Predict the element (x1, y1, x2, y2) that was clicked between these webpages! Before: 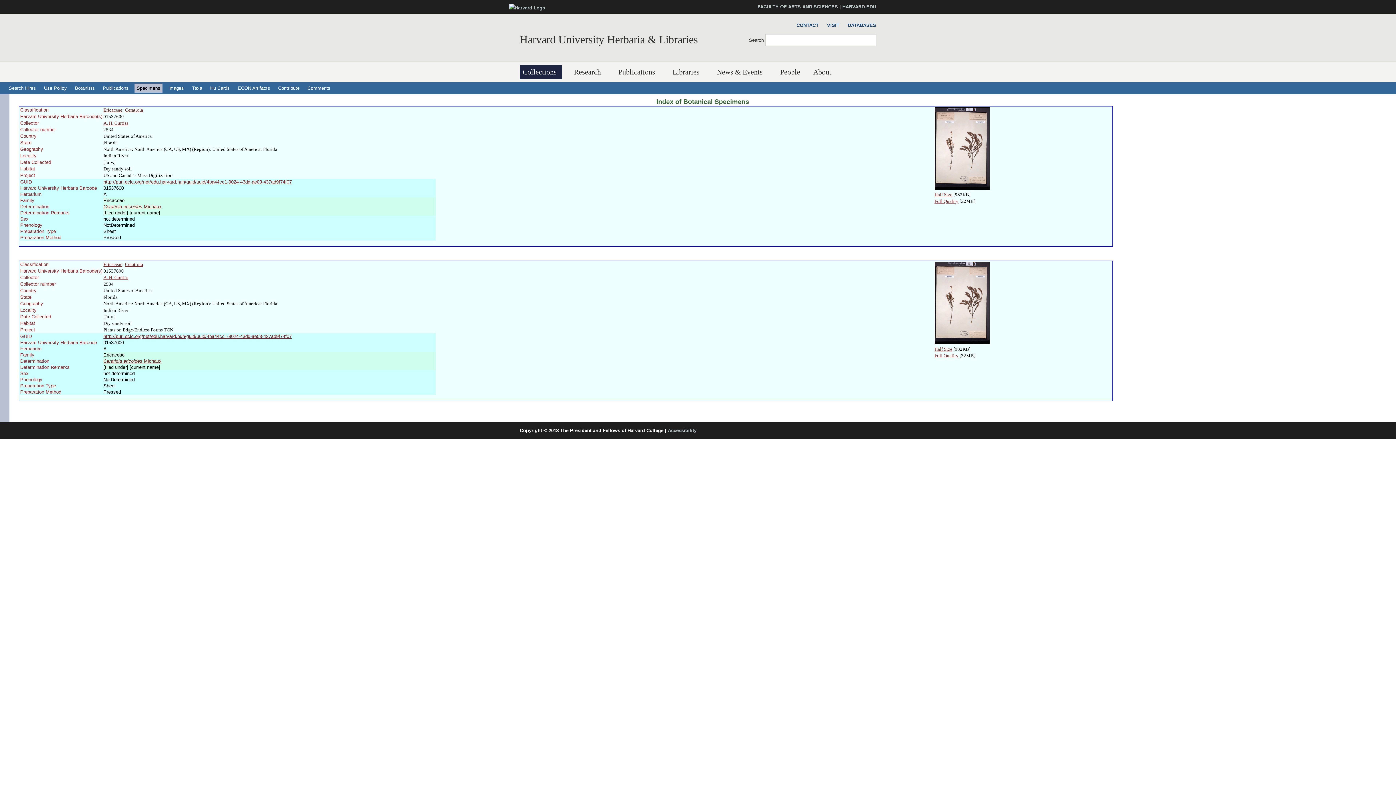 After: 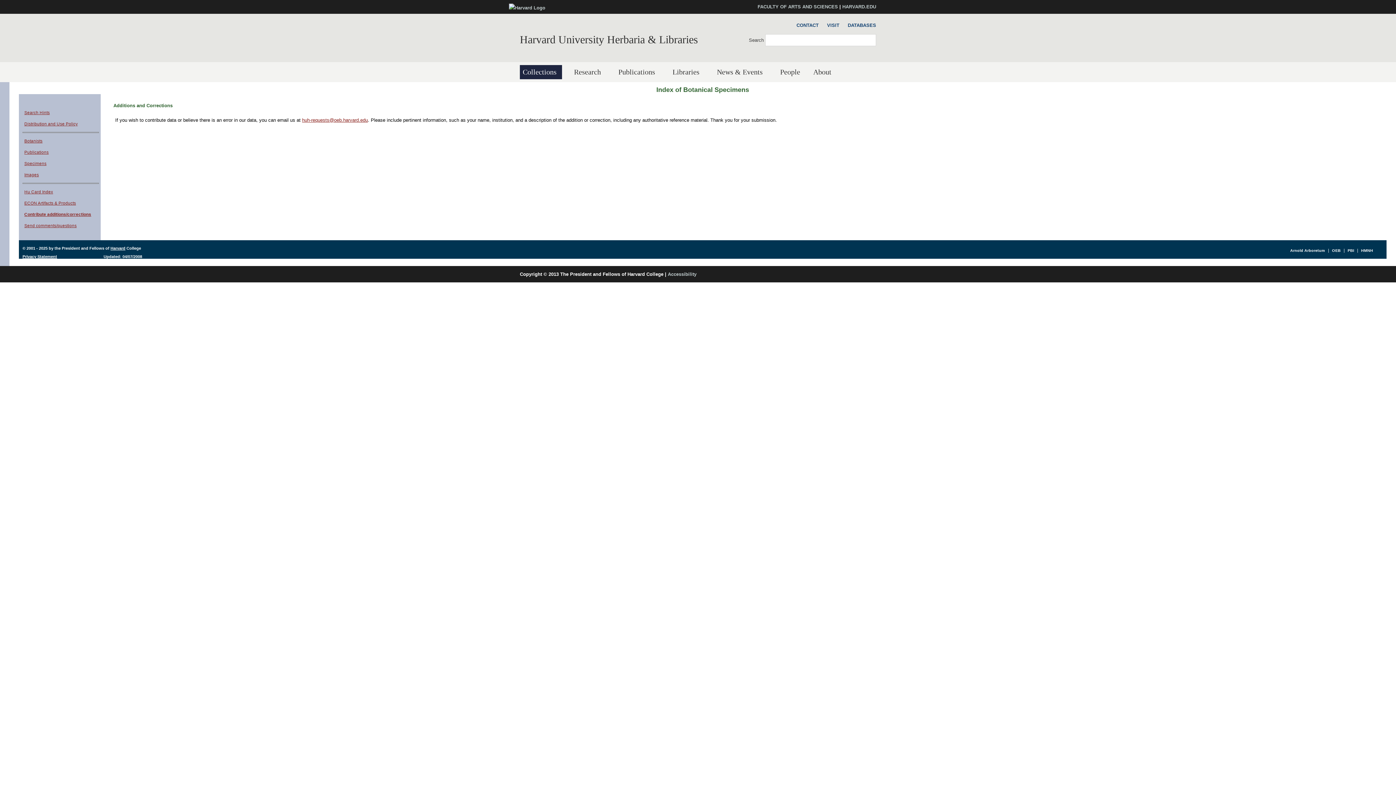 Action: bbox: (276, 83, 301, 92) label: Contribute